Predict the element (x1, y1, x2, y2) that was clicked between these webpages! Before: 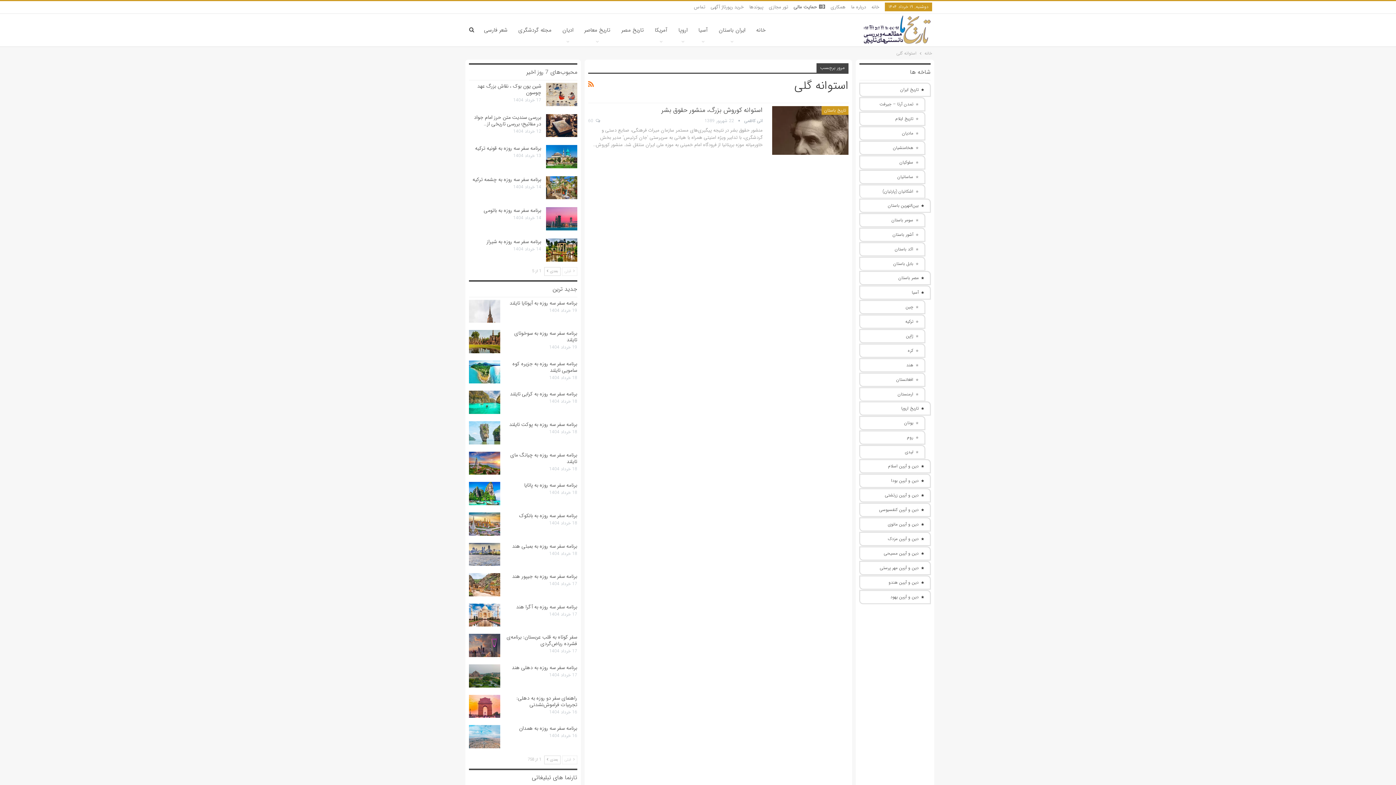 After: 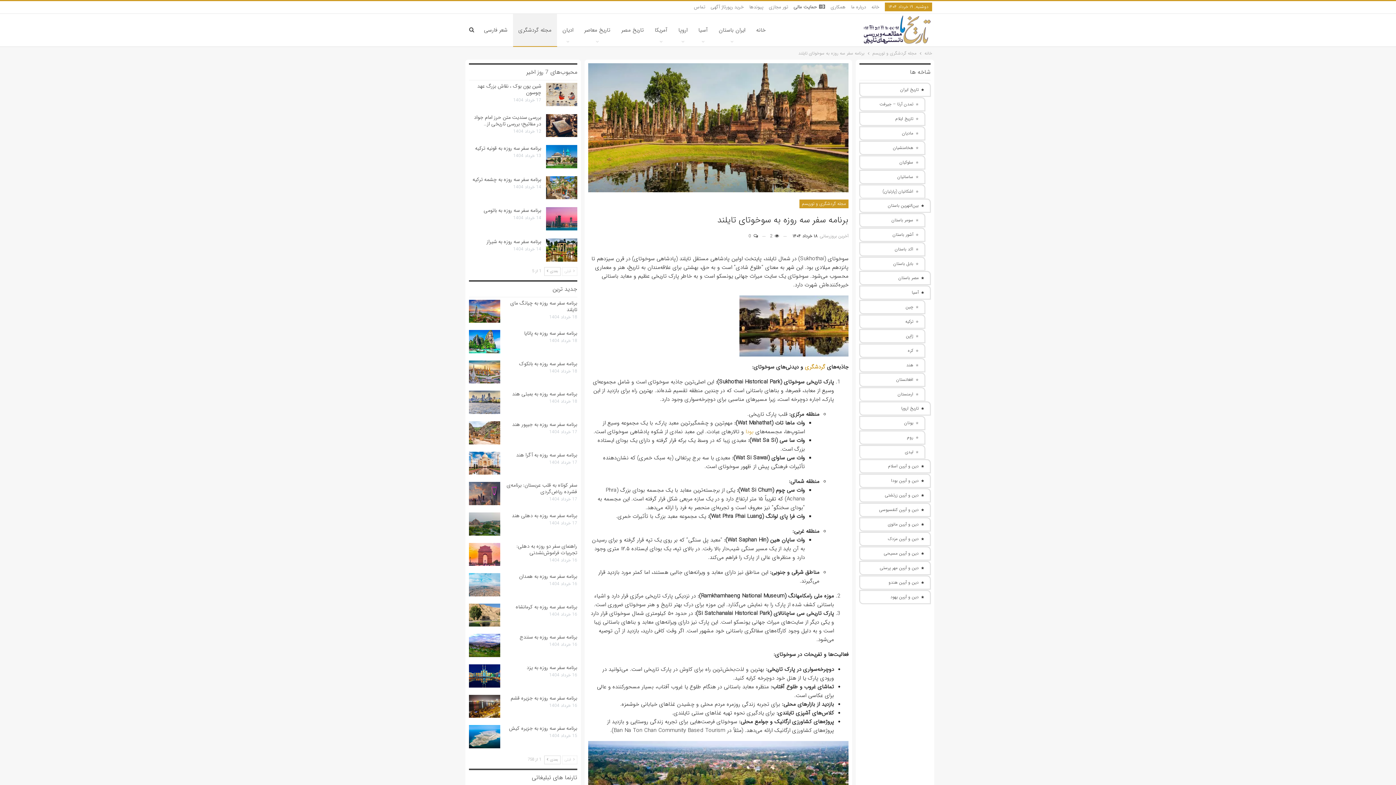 Action: bbox: (469, 330, 500, 353)